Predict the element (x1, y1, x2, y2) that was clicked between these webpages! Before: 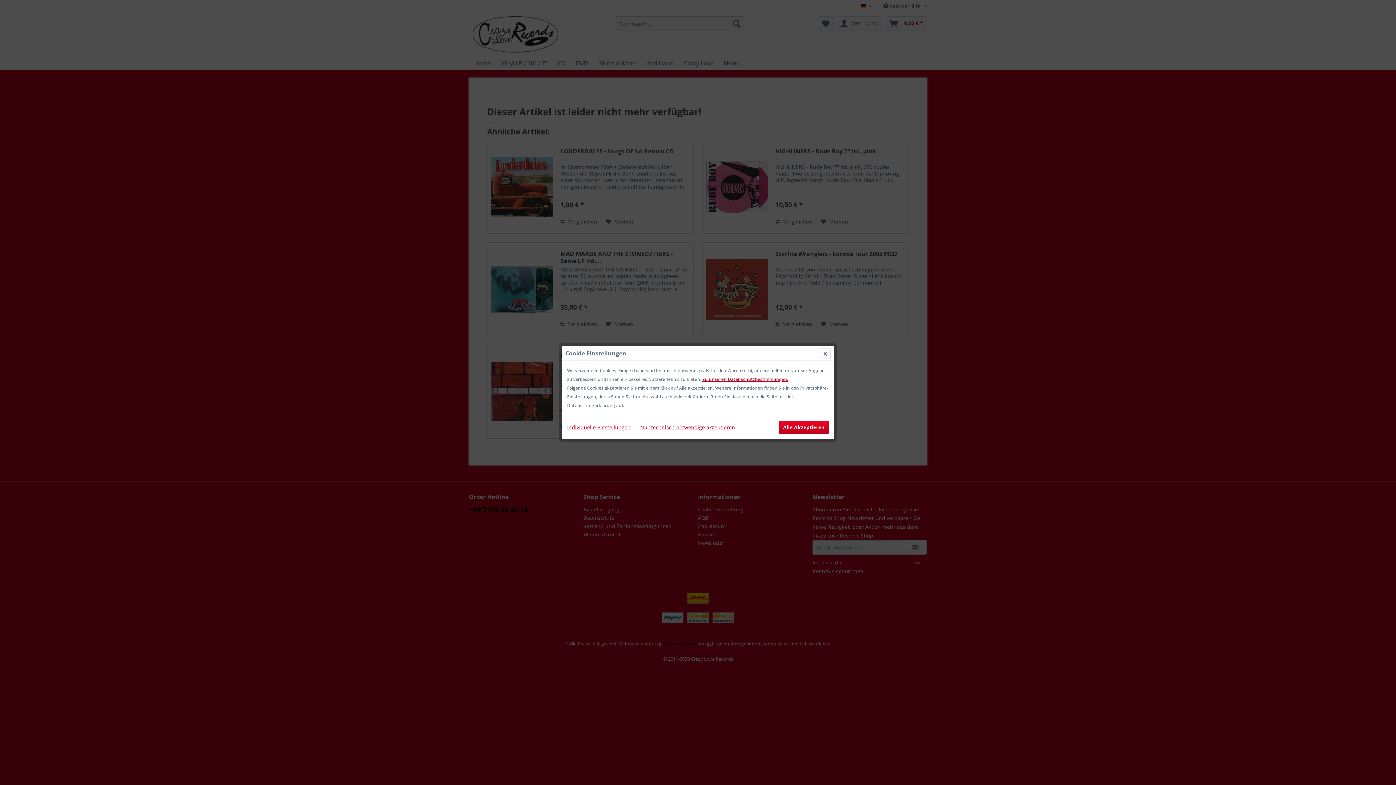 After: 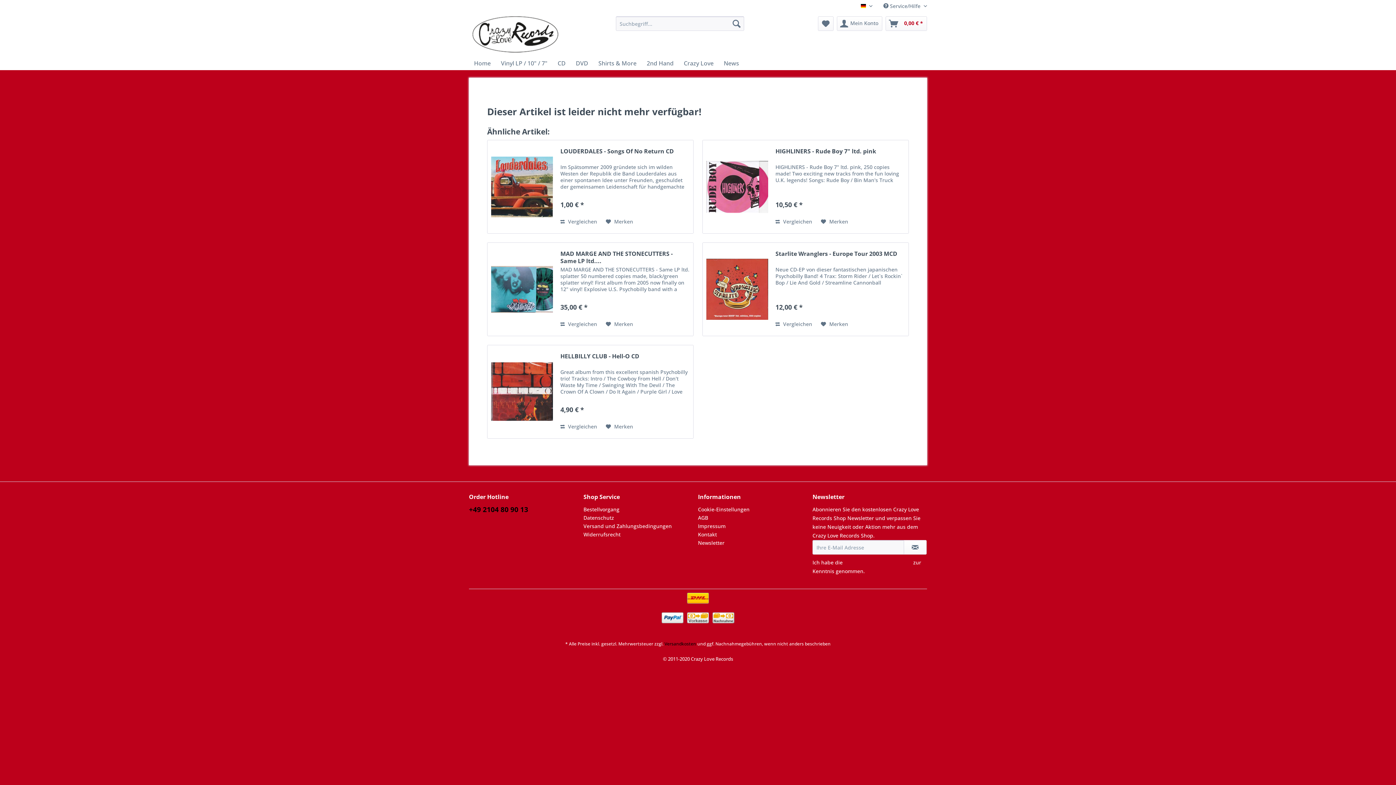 Action: bbox: (640, 421, 739, 434) label: Nur technisch notwendige akzeptieren